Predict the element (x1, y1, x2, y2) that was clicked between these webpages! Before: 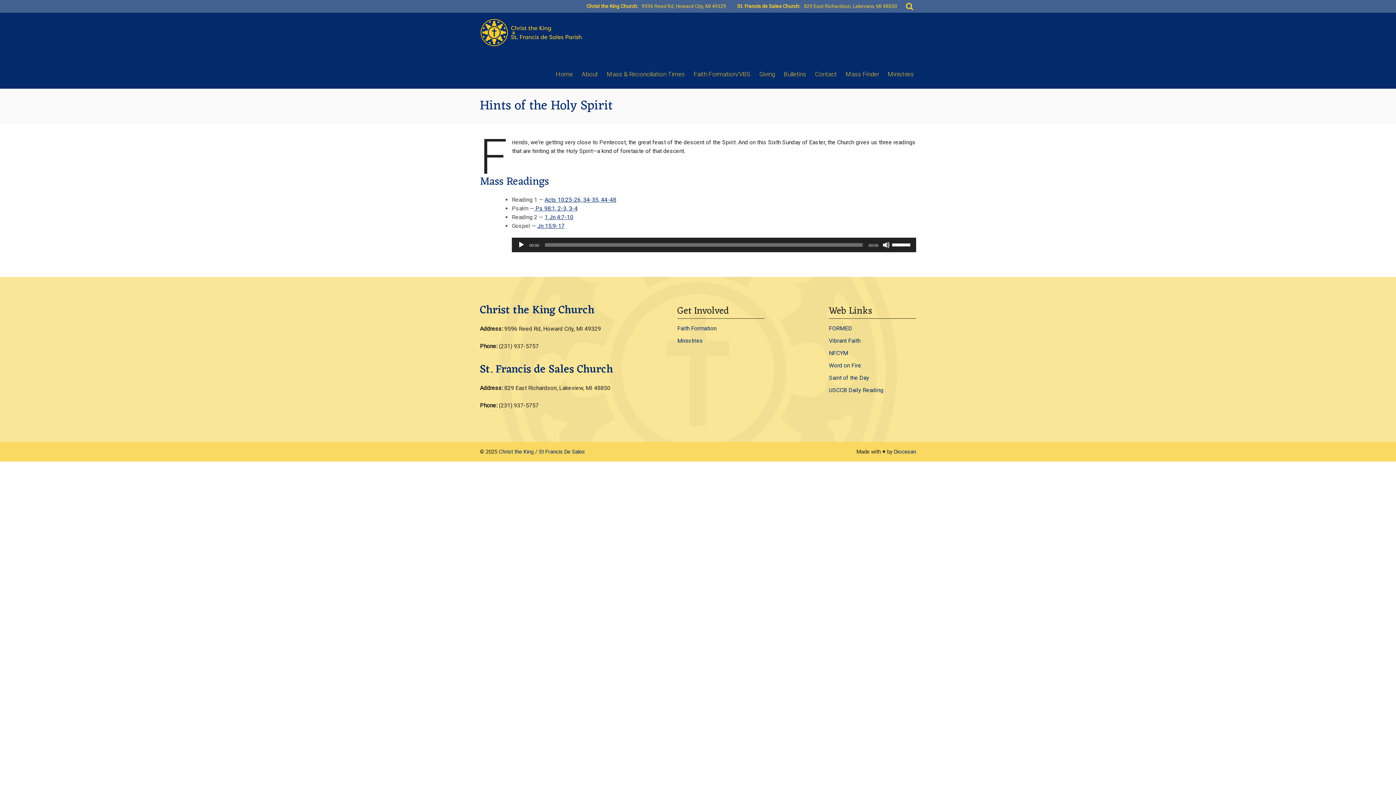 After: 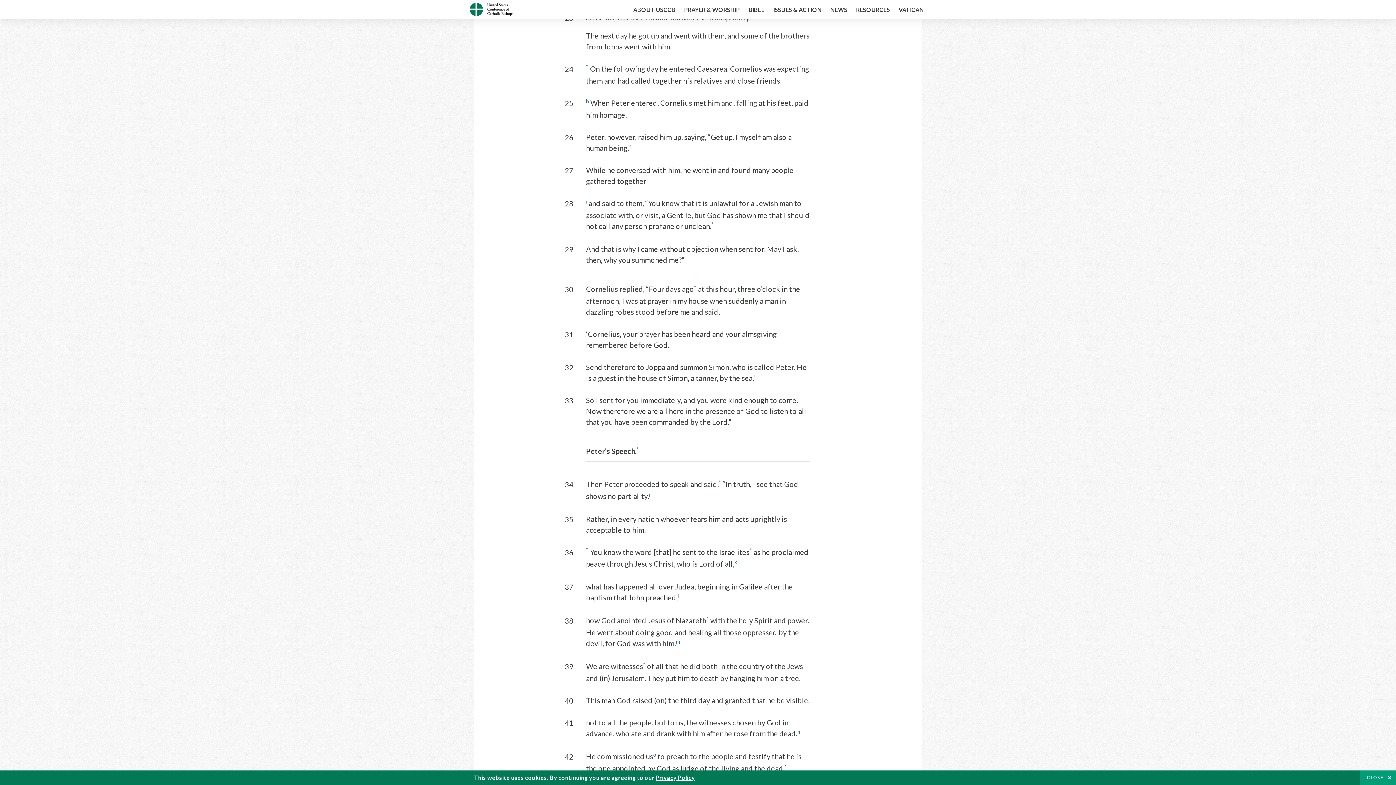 Action: bbox: (544, 196, 616, 203) label: Acts 10:25-26, 34-35, 44-48